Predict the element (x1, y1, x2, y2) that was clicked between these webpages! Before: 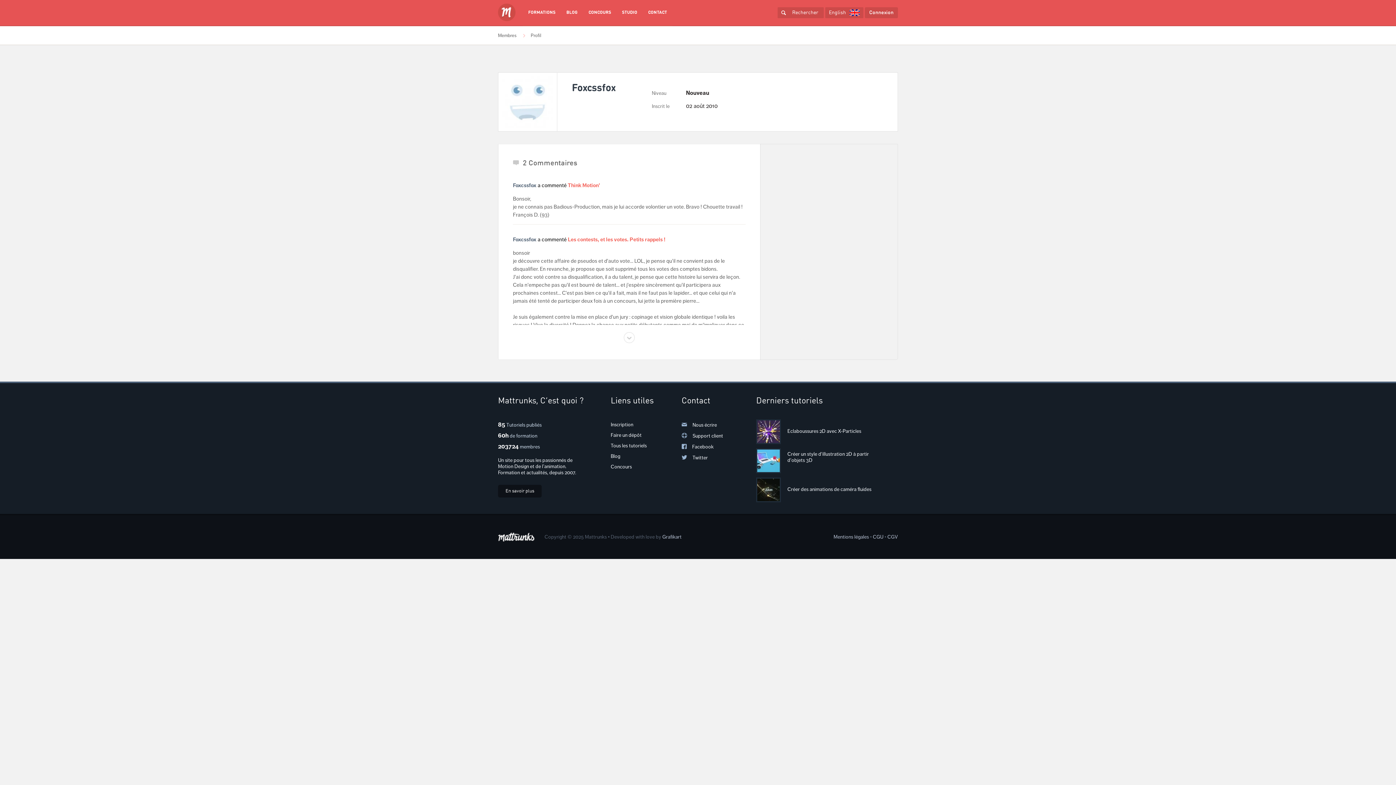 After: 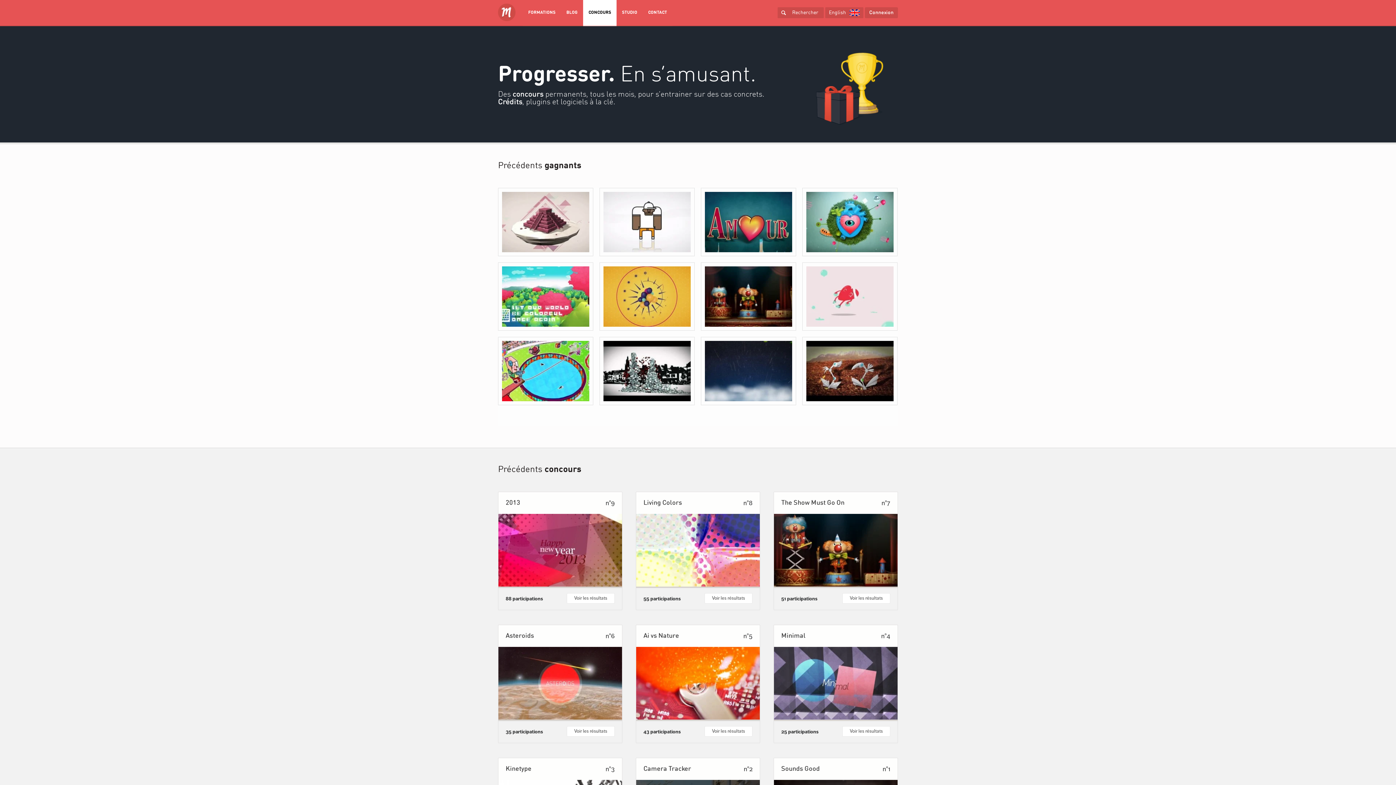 Action: label: CONCOURS bbox: (583, 0, 616, 26)